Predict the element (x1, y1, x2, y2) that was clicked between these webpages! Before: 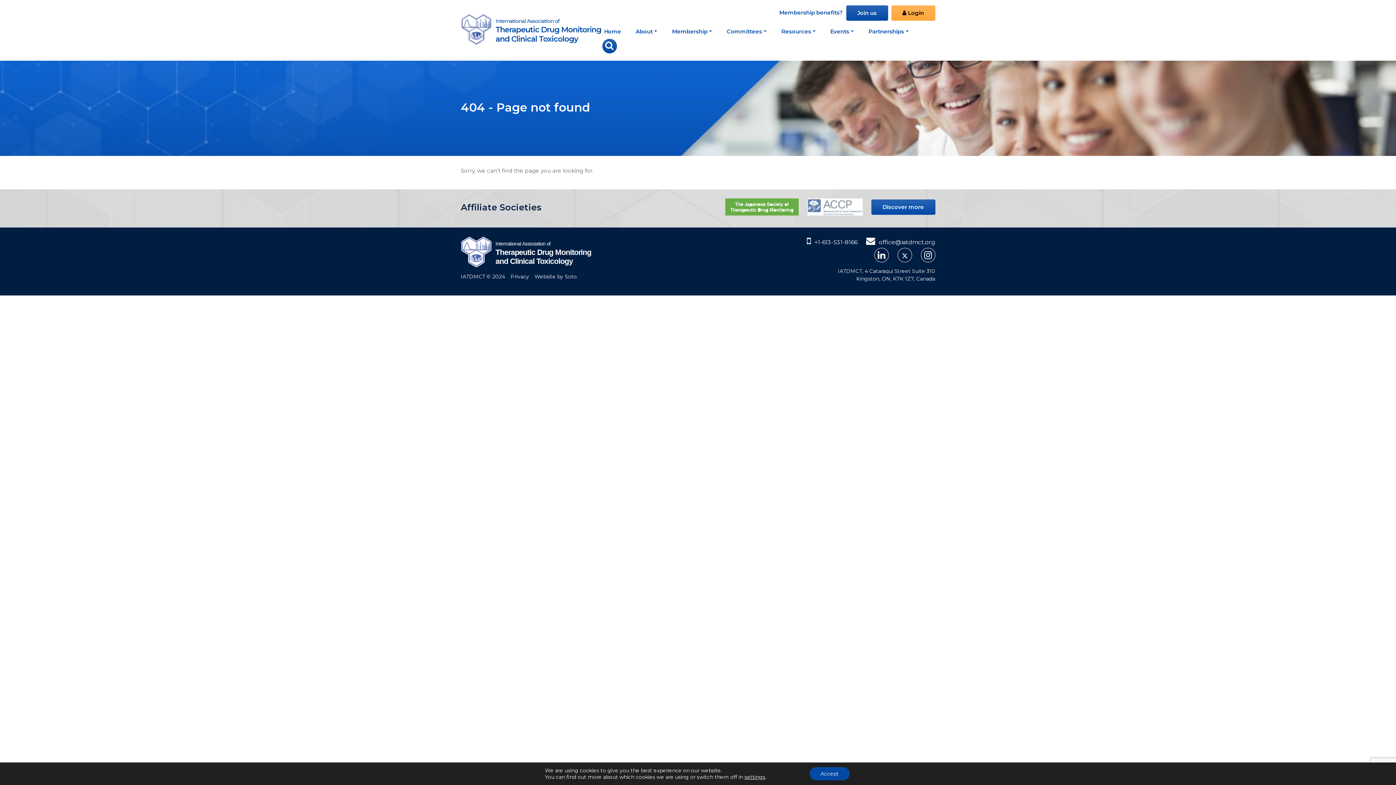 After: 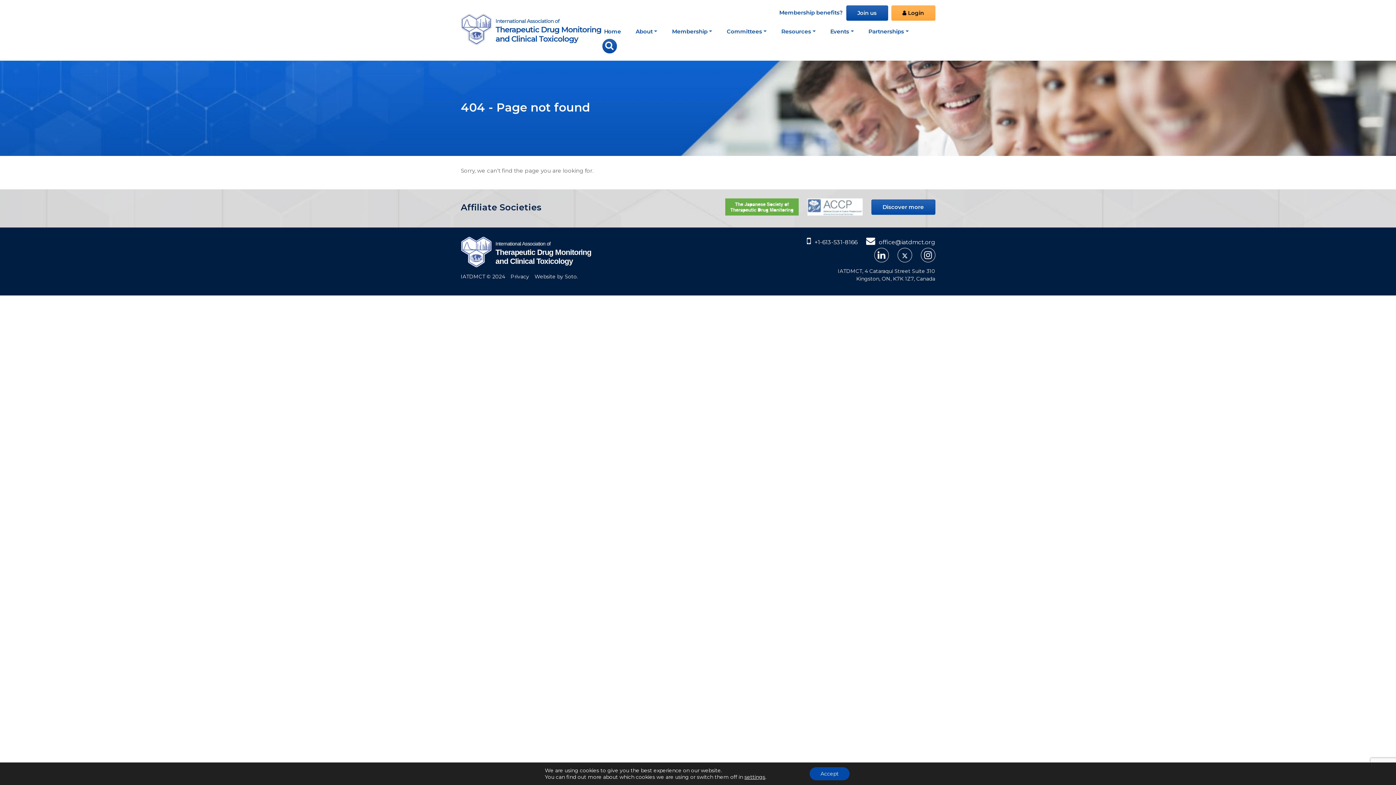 Action: label:   bbox: (807, 203, 864, 209)